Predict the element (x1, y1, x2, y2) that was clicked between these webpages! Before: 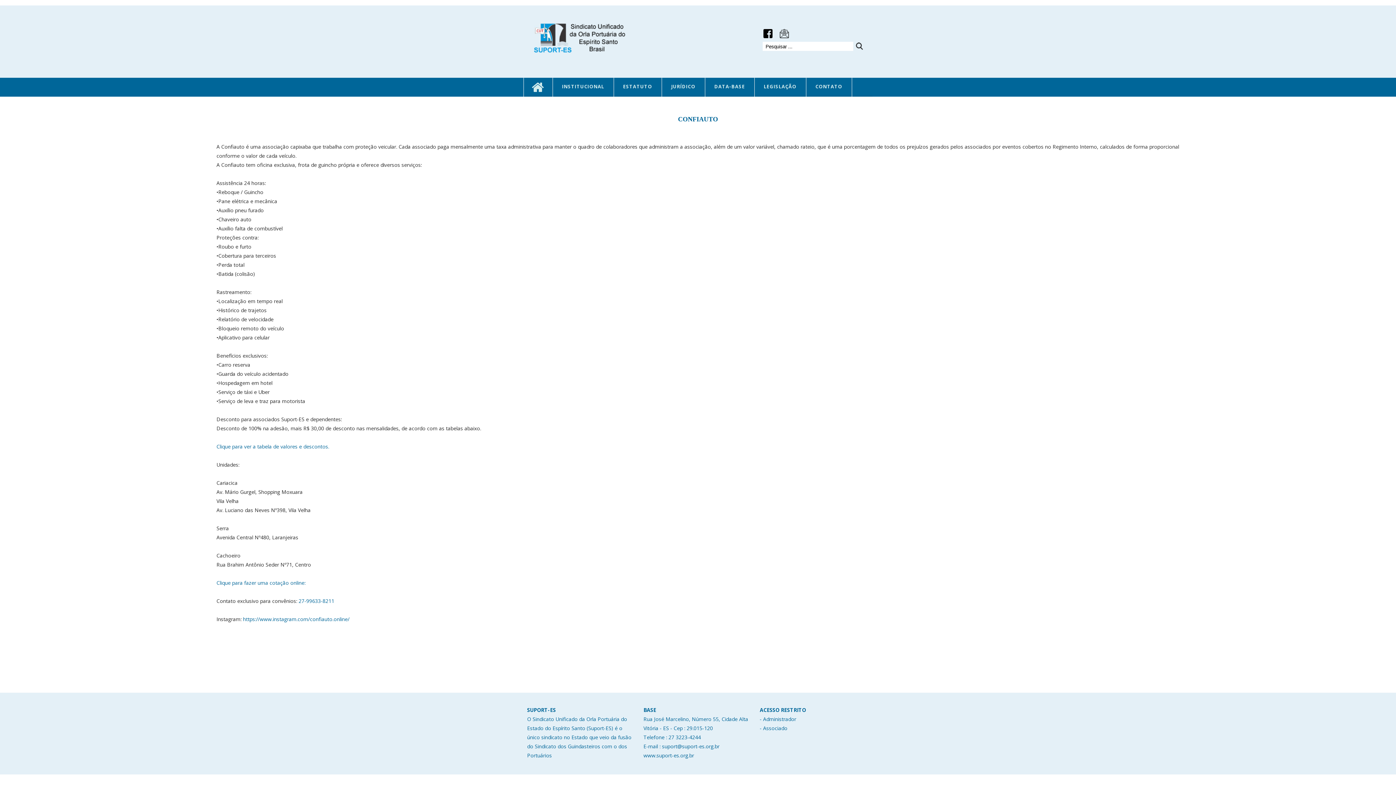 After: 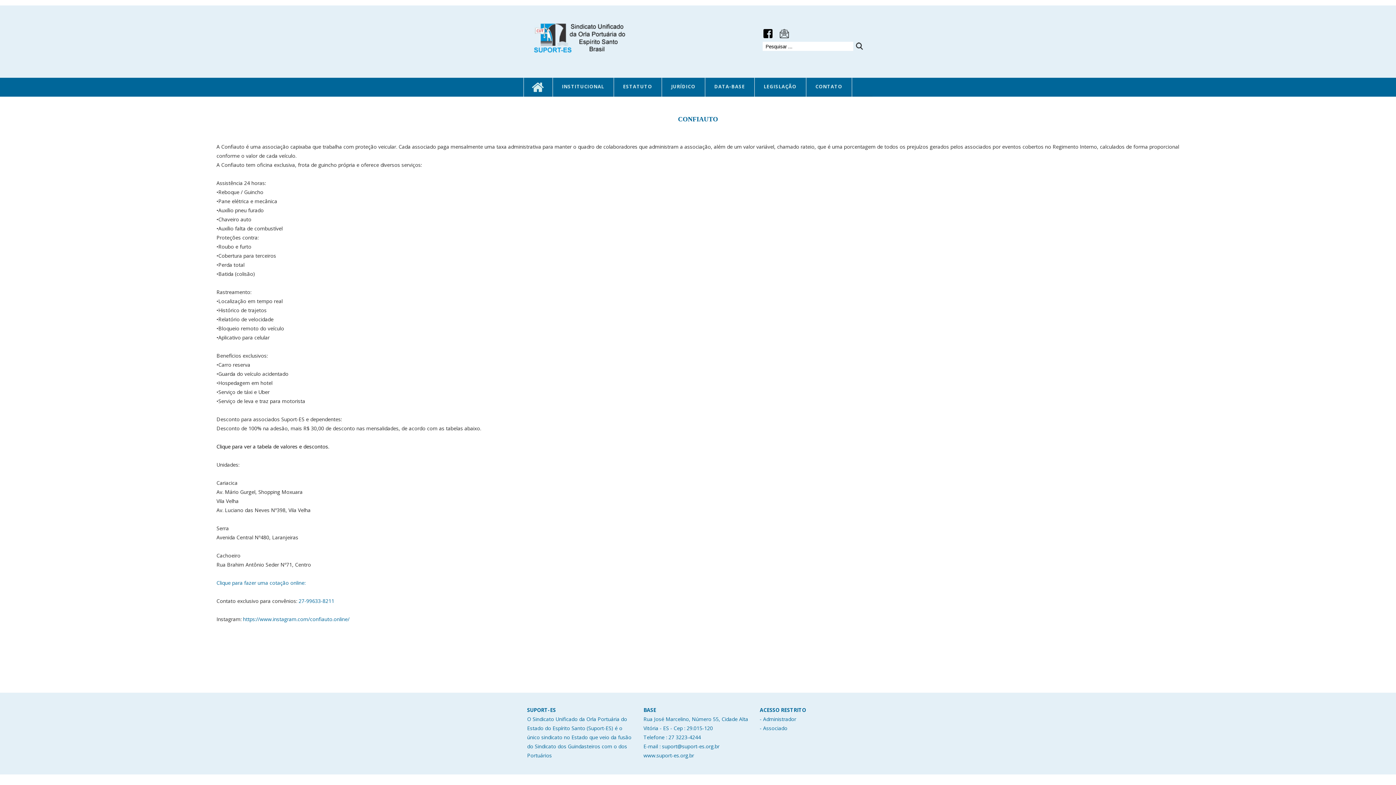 Action: label: Clique para ver a tabela de valores e descontos. bbox: (216, 443, 329, 450)